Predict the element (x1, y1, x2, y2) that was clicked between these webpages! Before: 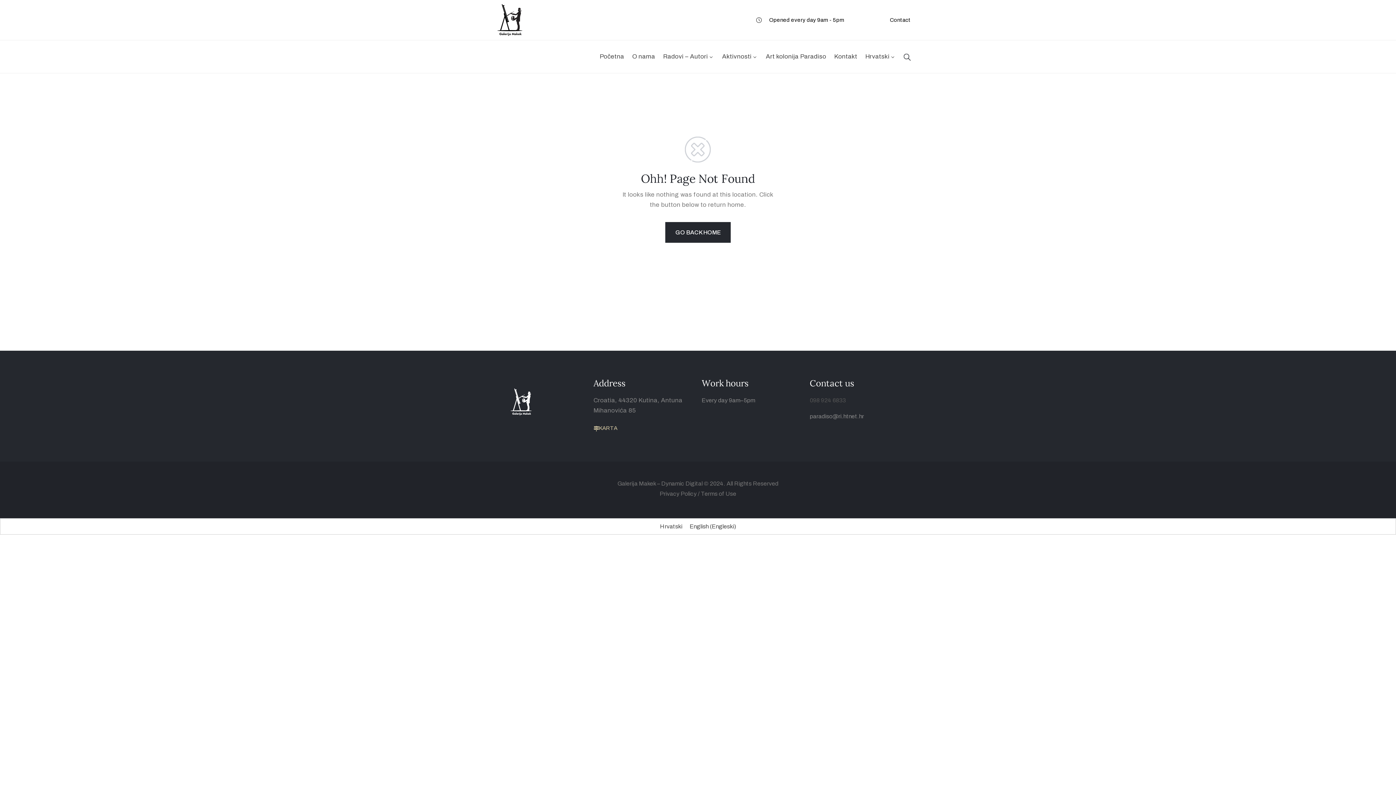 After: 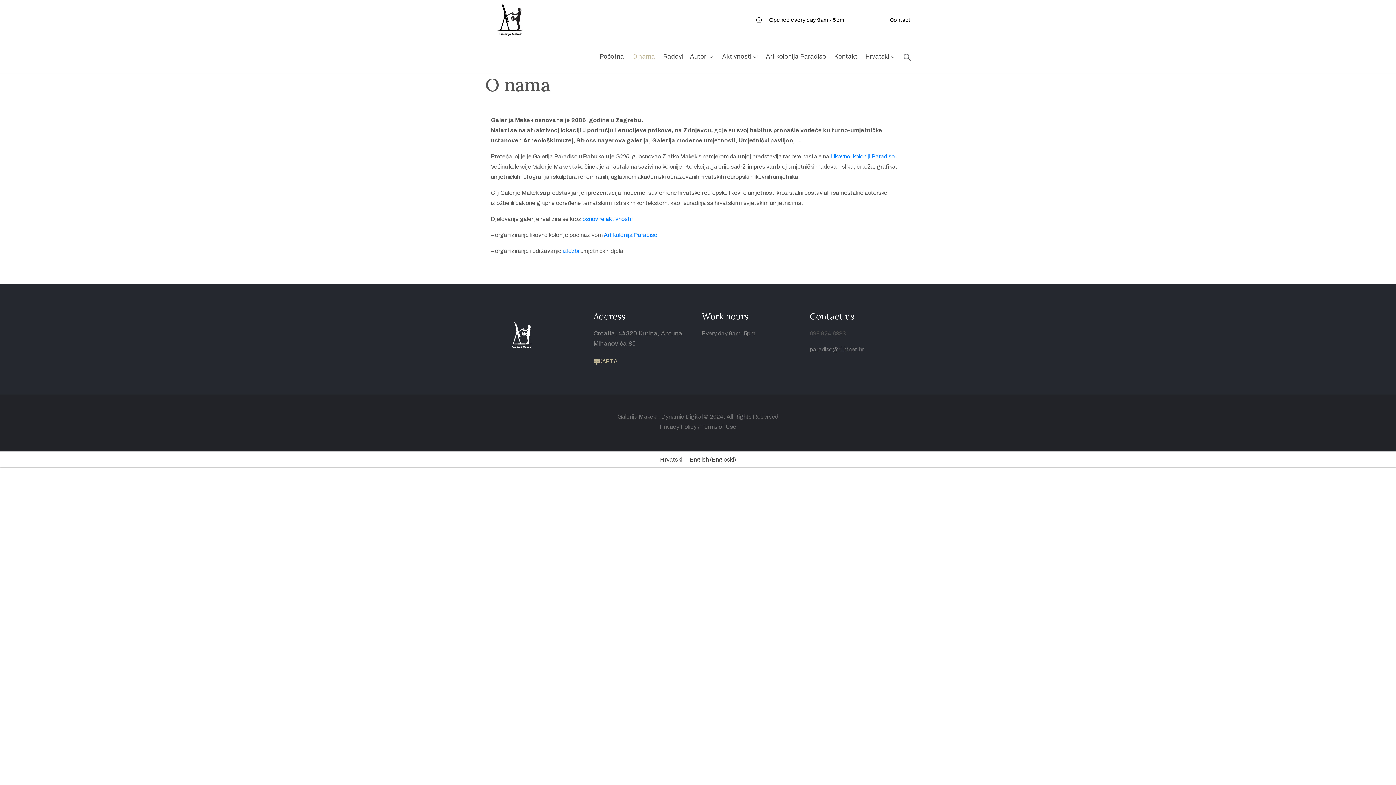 Action: label: O nama bbox: (632, 40, 655, 73)